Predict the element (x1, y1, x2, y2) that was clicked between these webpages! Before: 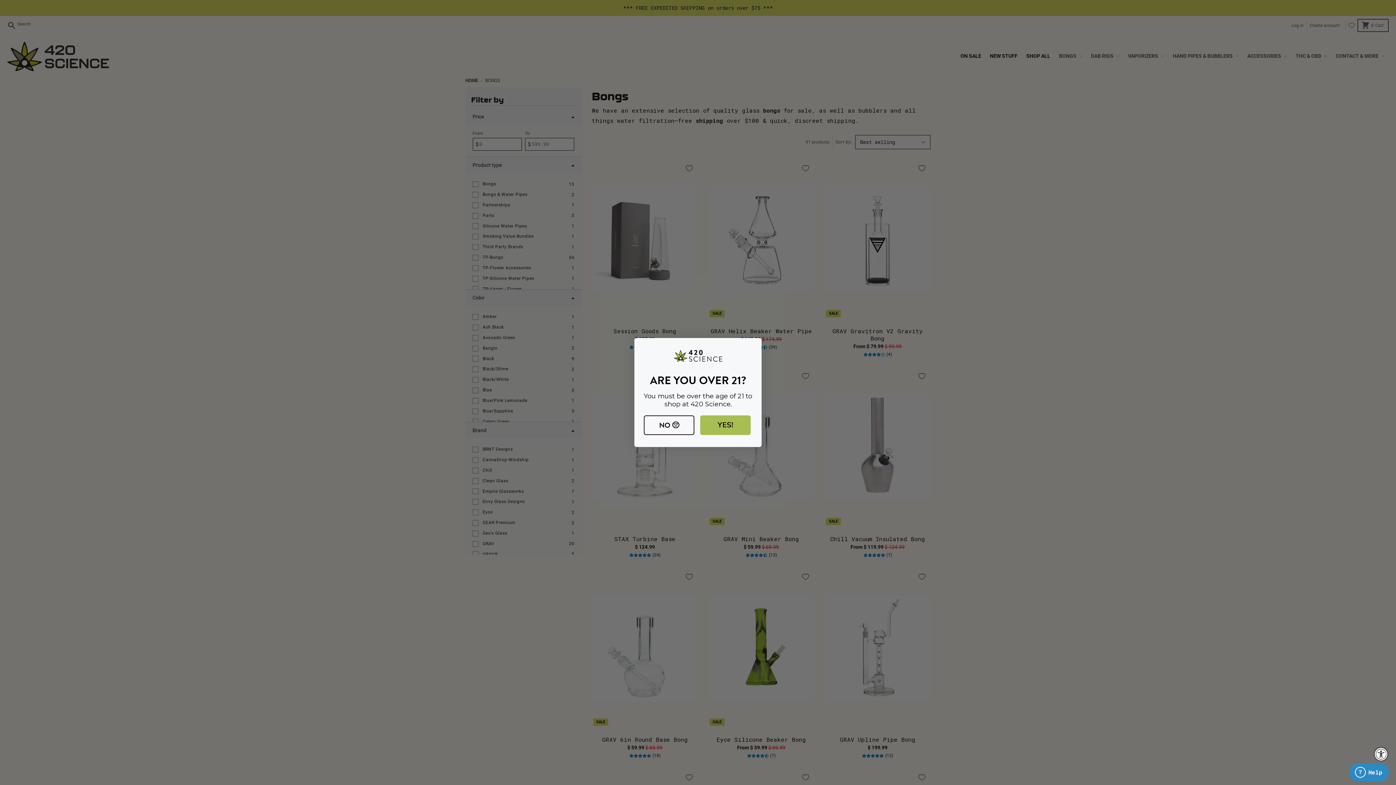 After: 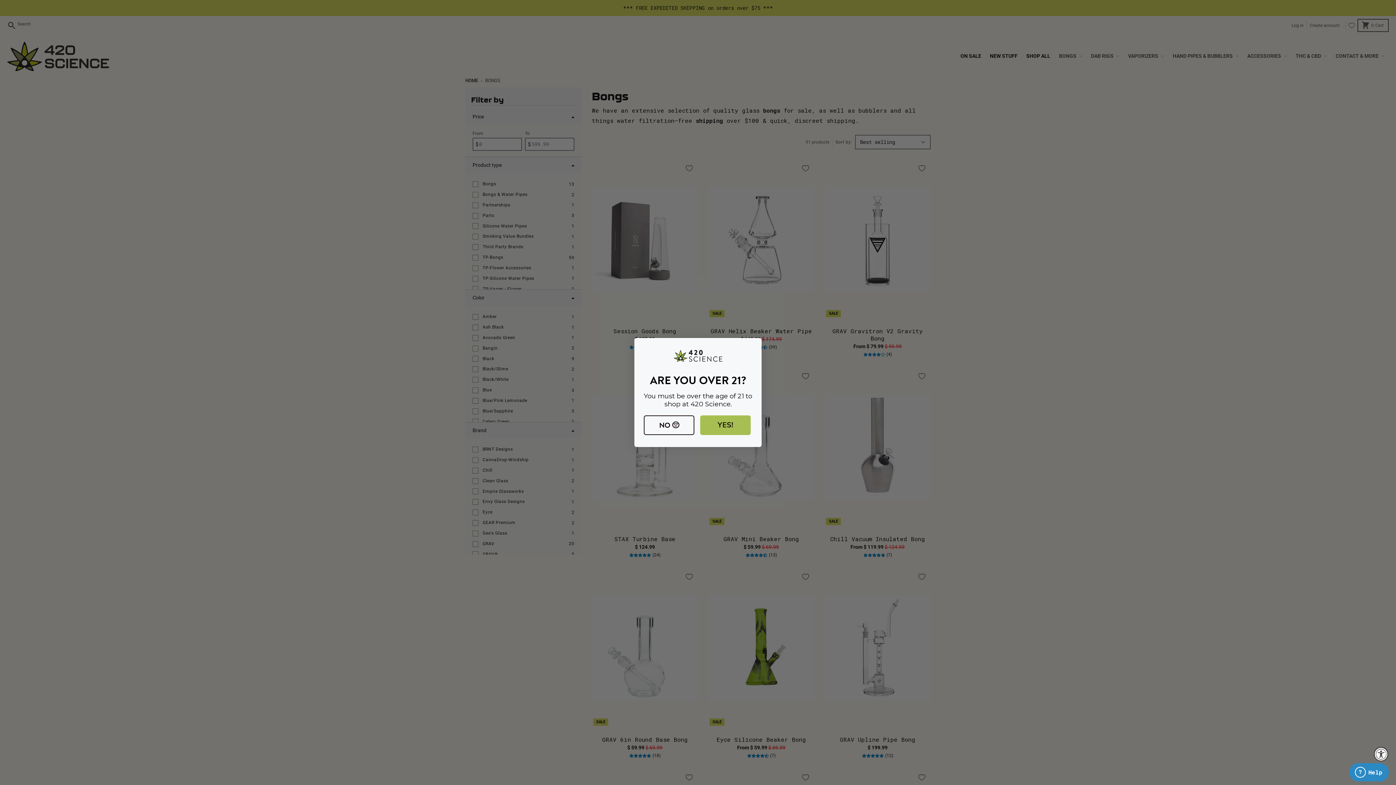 Action: bbox: (1349, 763, 1389, 781) label: ?
Help